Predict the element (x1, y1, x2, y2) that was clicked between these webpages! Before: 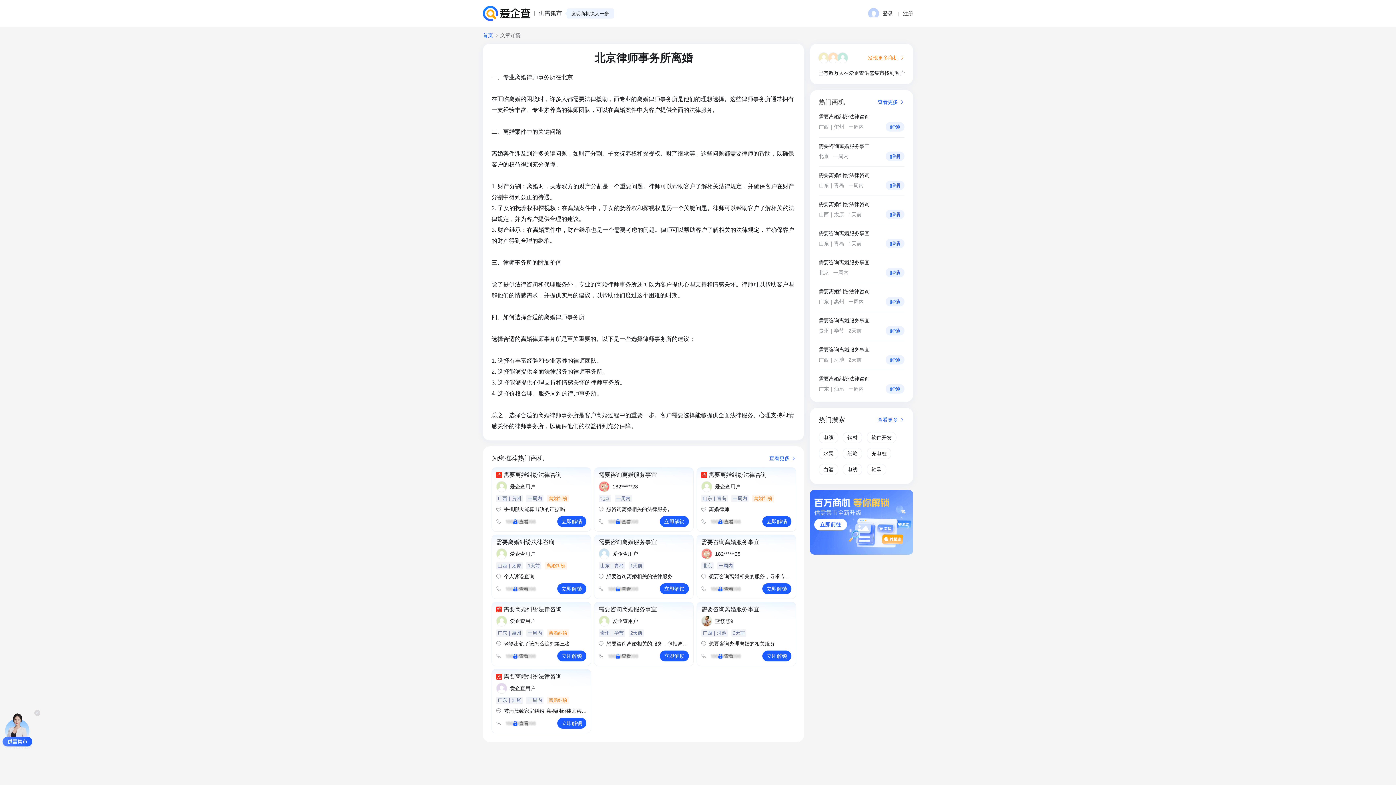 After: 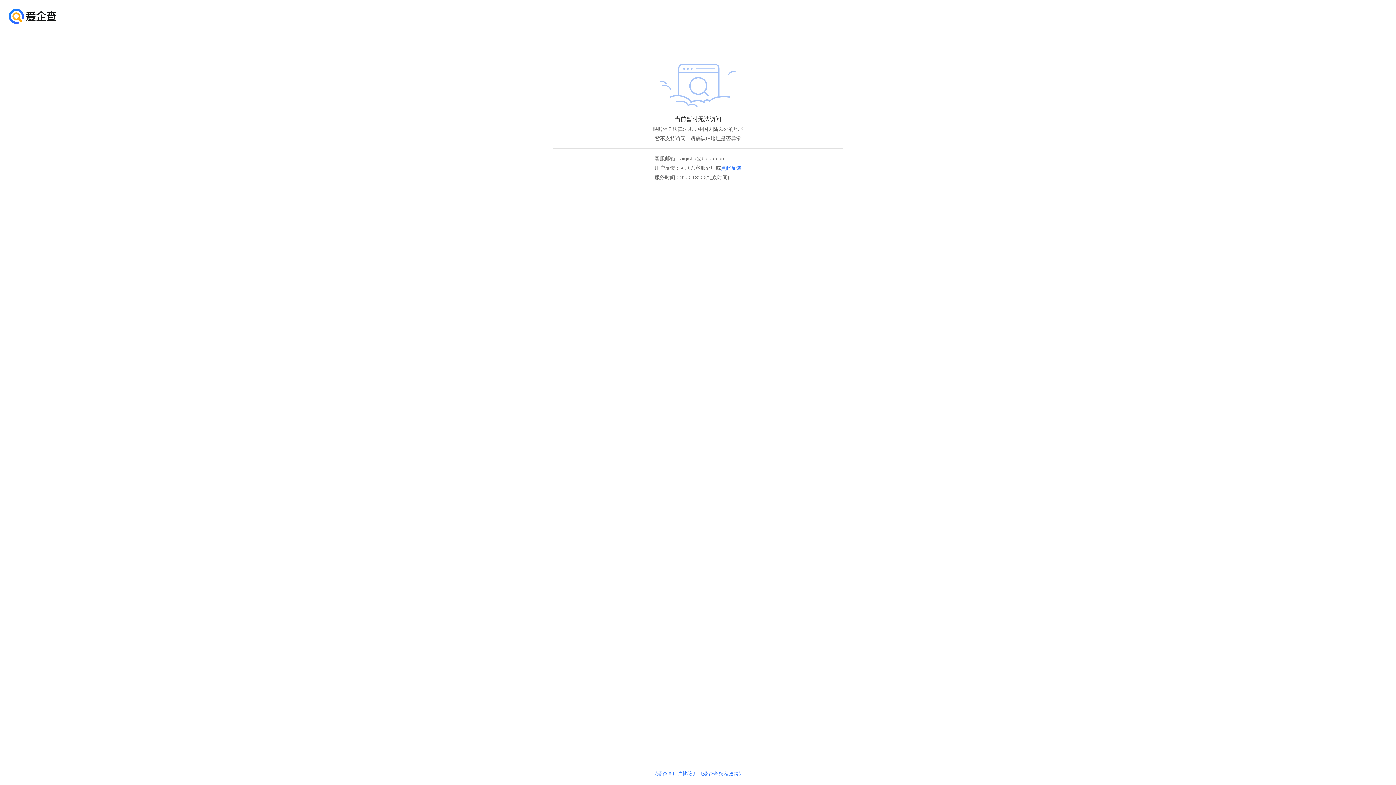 Action: bbox: (482, 5, 530, 21)